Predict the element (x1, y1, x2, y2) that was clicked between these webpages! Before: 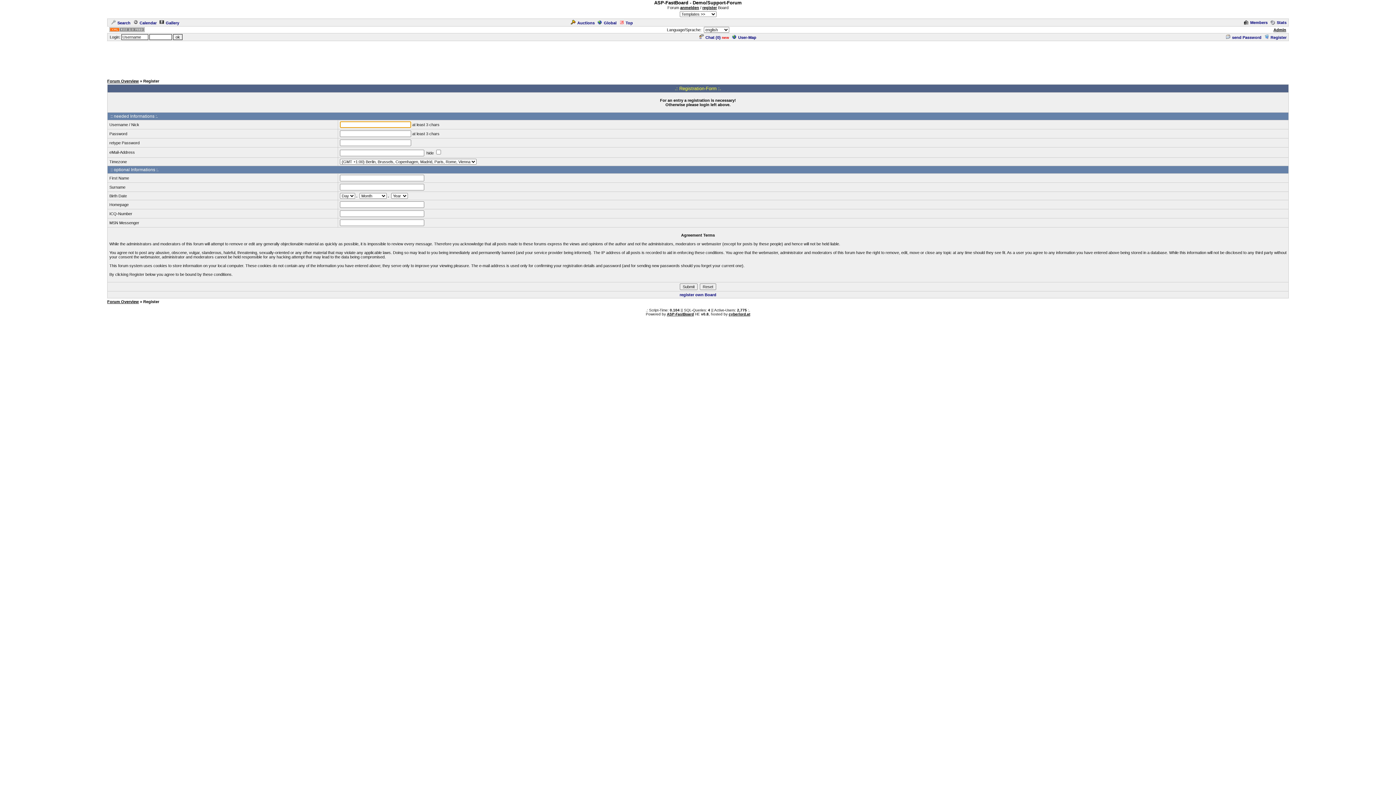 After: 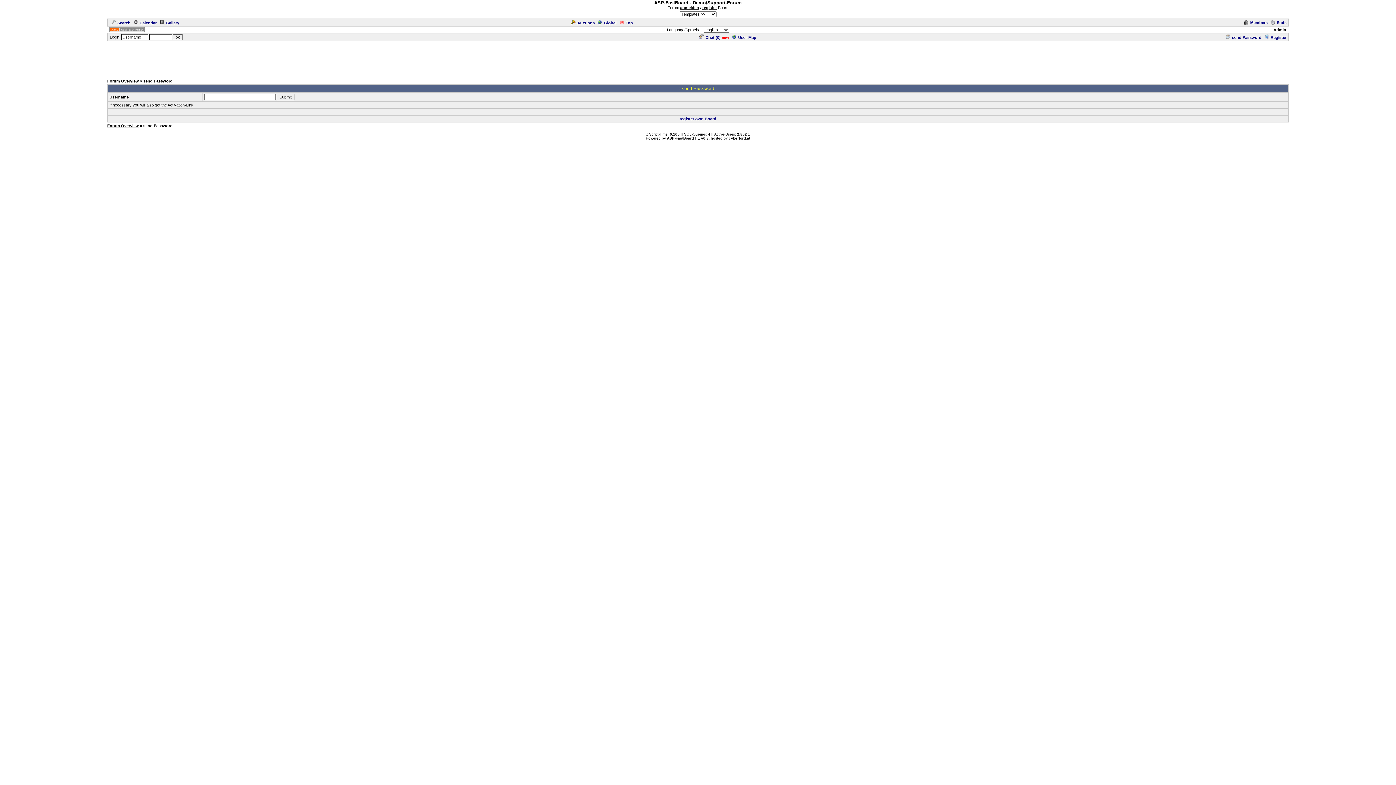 Action: bbox: (1224, 35, 1261, 39) label: send Password